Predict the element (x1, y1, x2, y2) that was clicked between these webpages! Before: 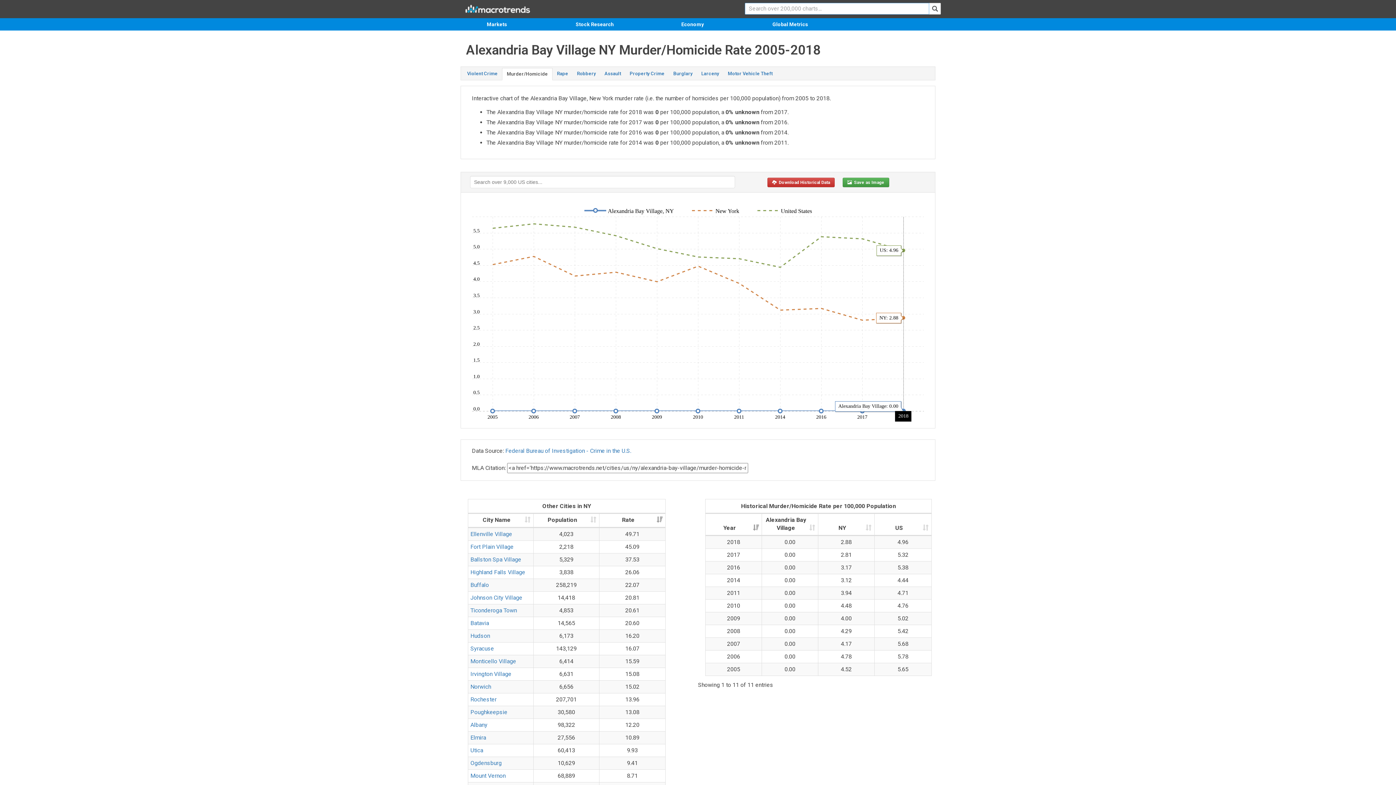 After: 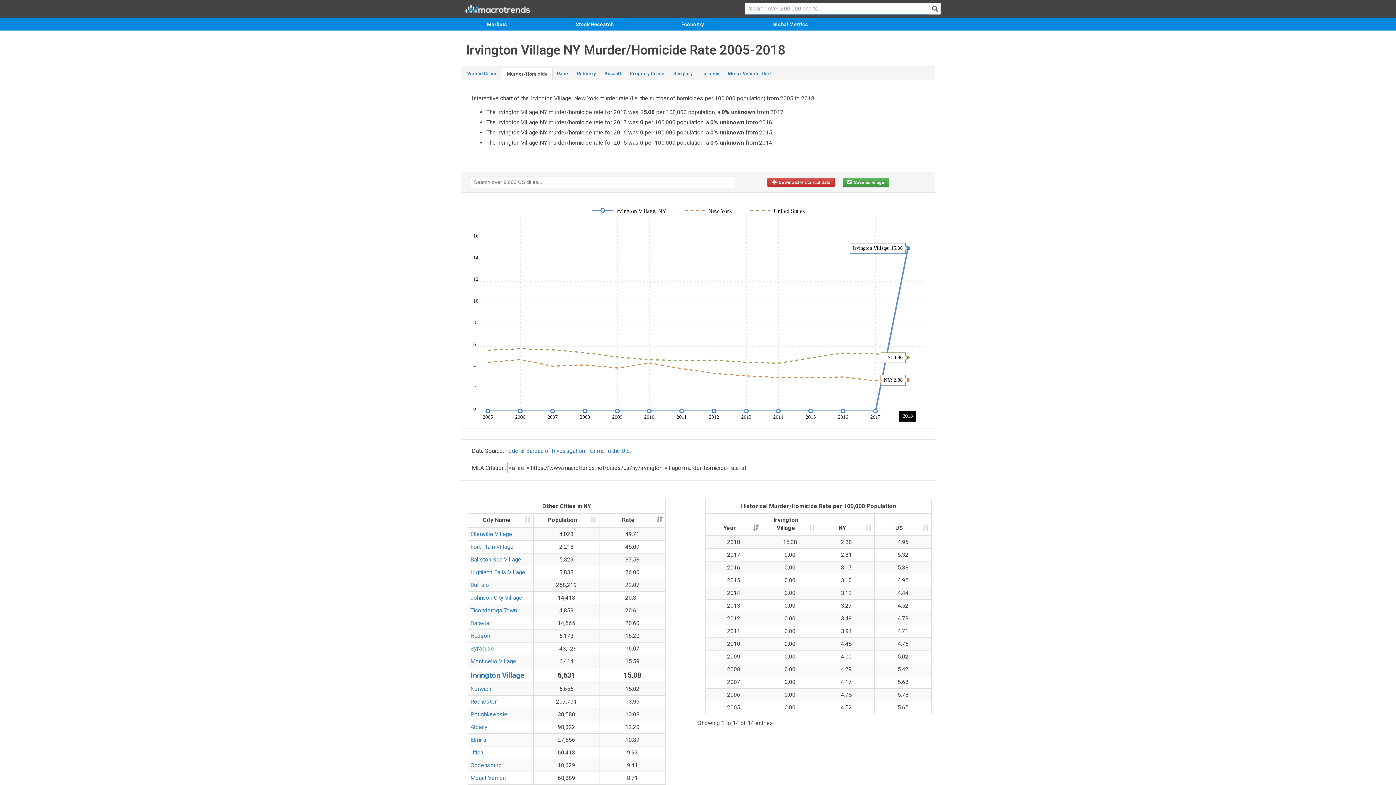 Action: bbox: (470, 670, 511, 677) label: Irvington Village